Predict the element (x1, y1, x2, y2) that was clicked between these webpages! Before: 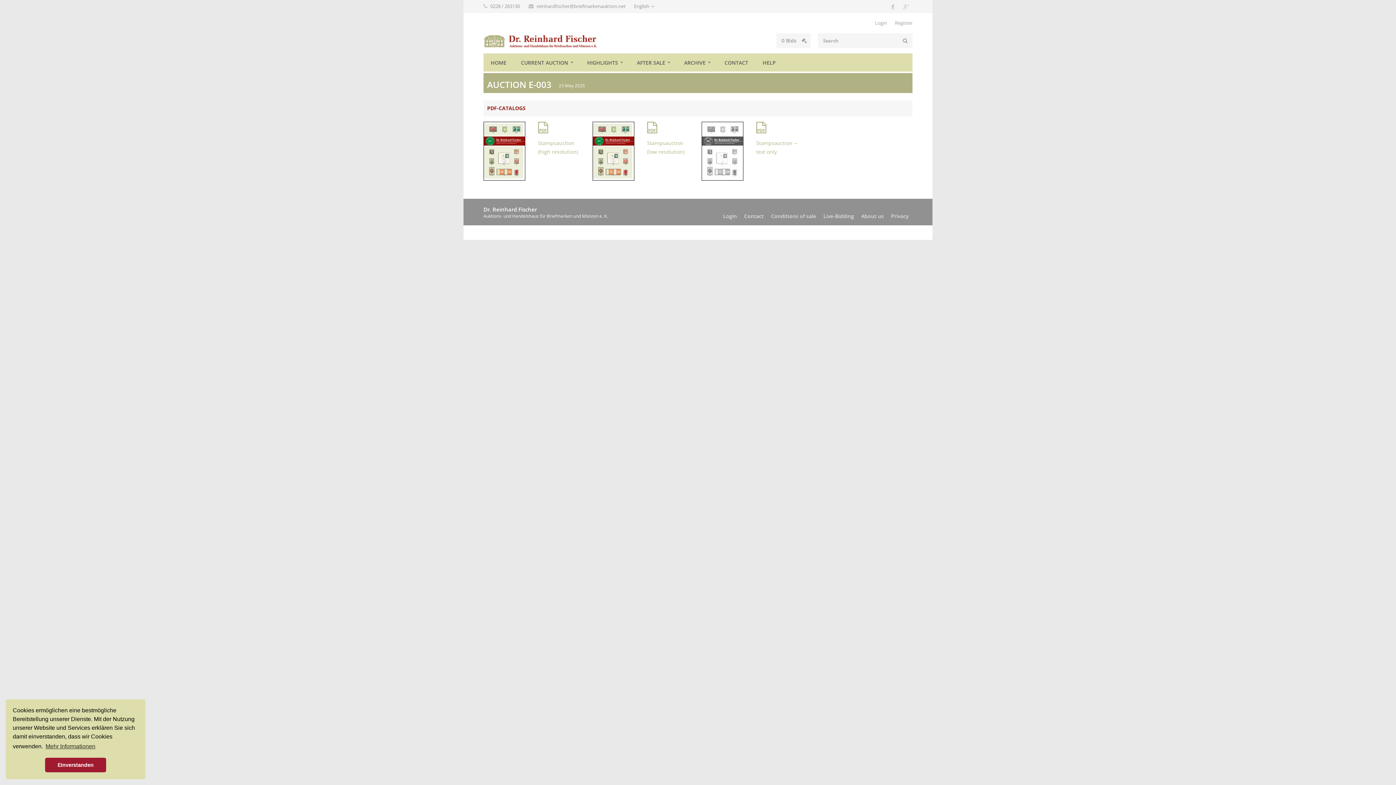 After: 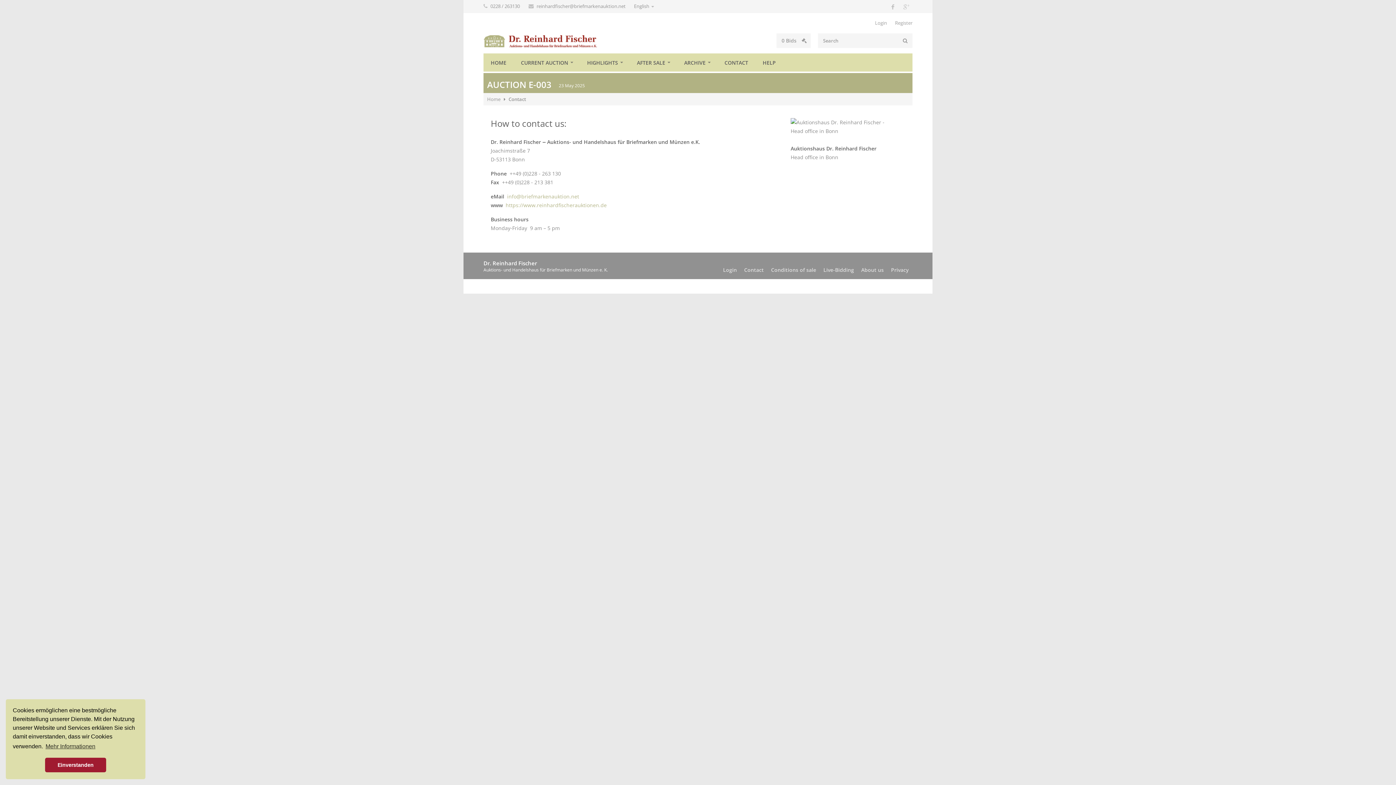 Action: label: CONTACT bbox: (717, 53, 755, 71)